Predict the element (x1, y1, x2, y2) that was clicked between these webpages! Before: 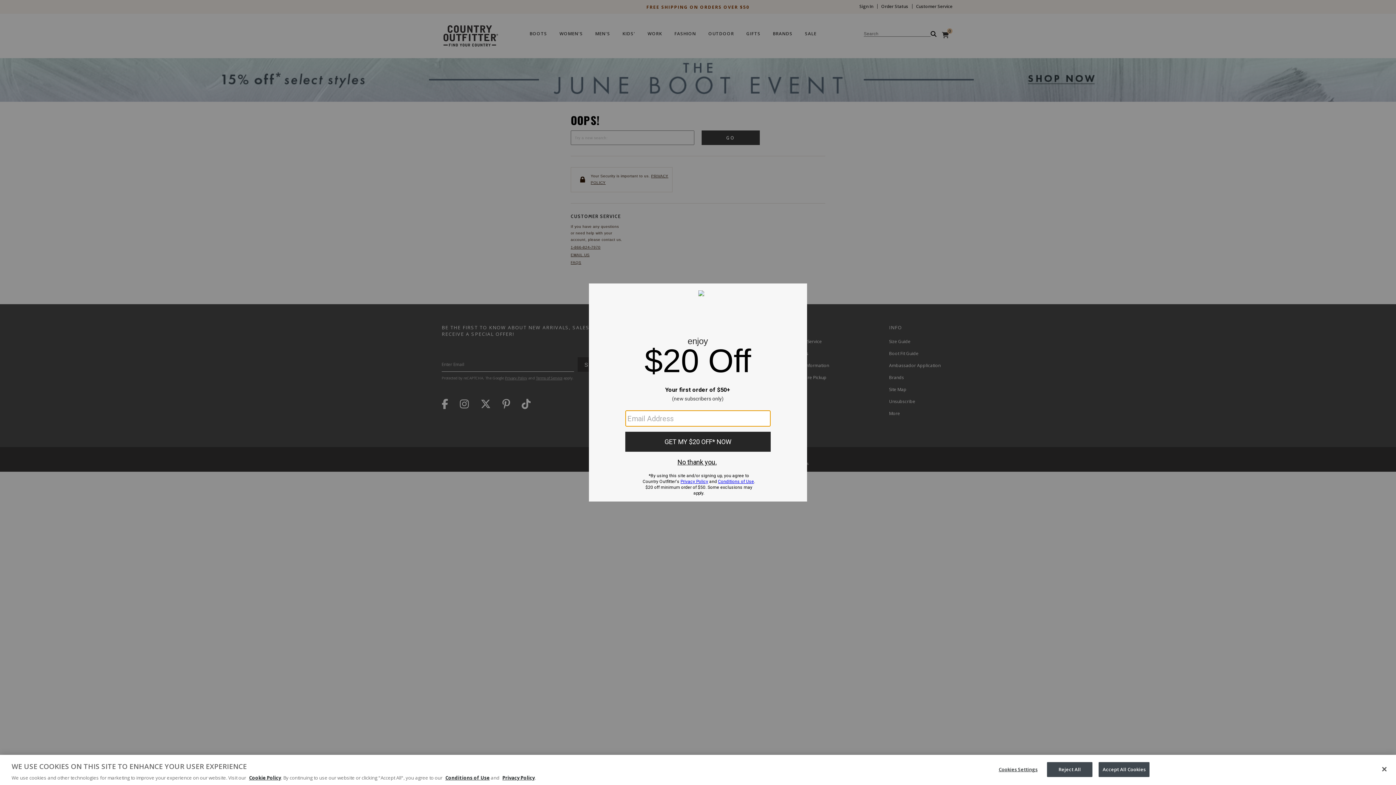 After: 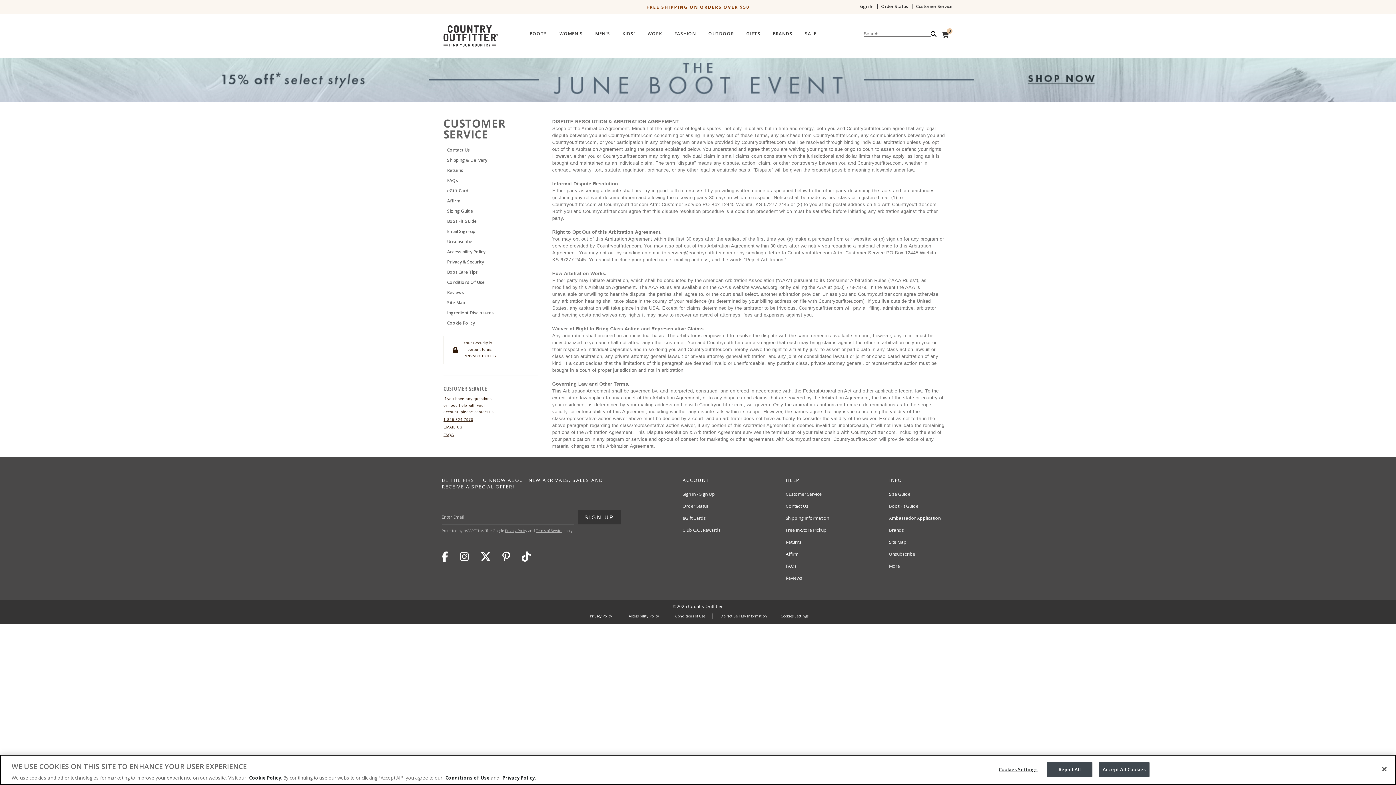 Action: label: Conditions of Use bbox: (445, 774, 489, 781)